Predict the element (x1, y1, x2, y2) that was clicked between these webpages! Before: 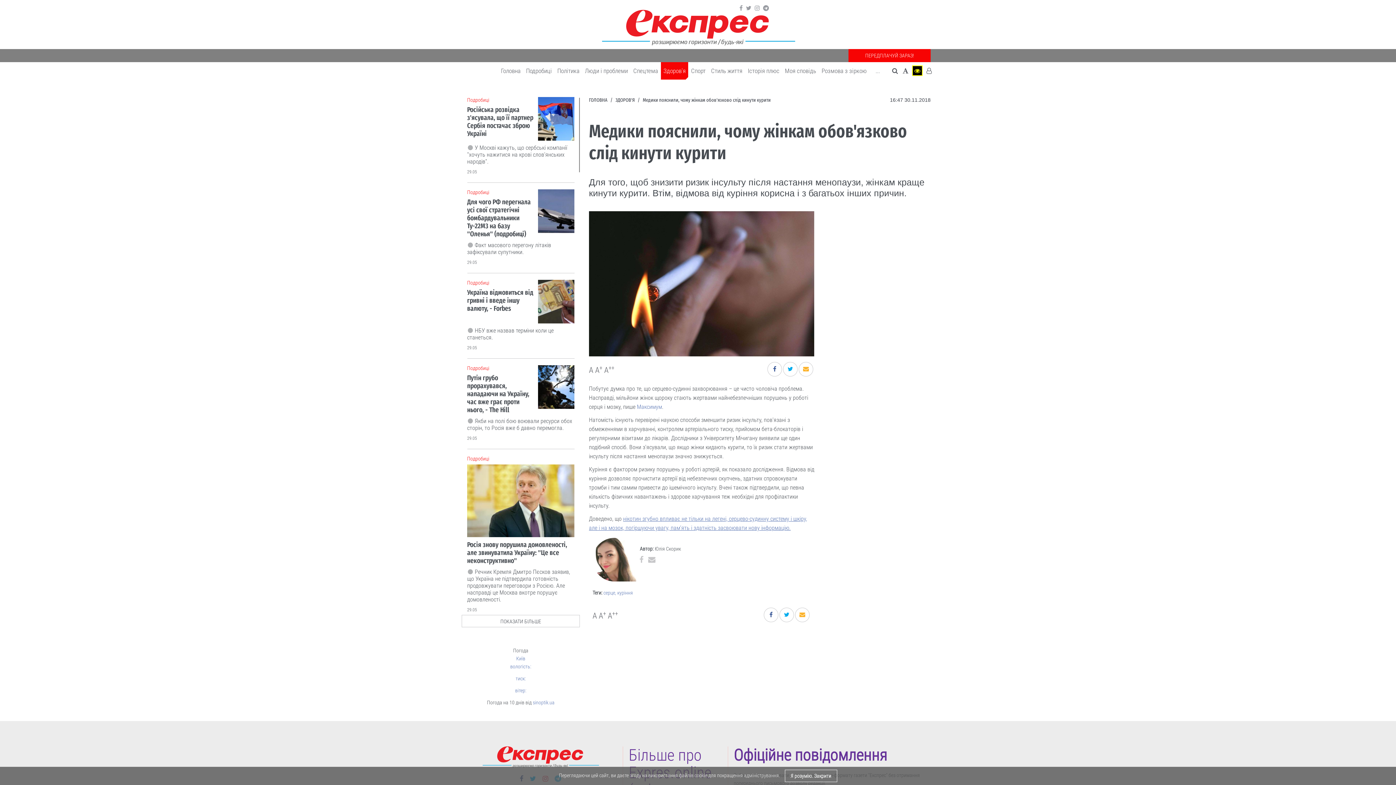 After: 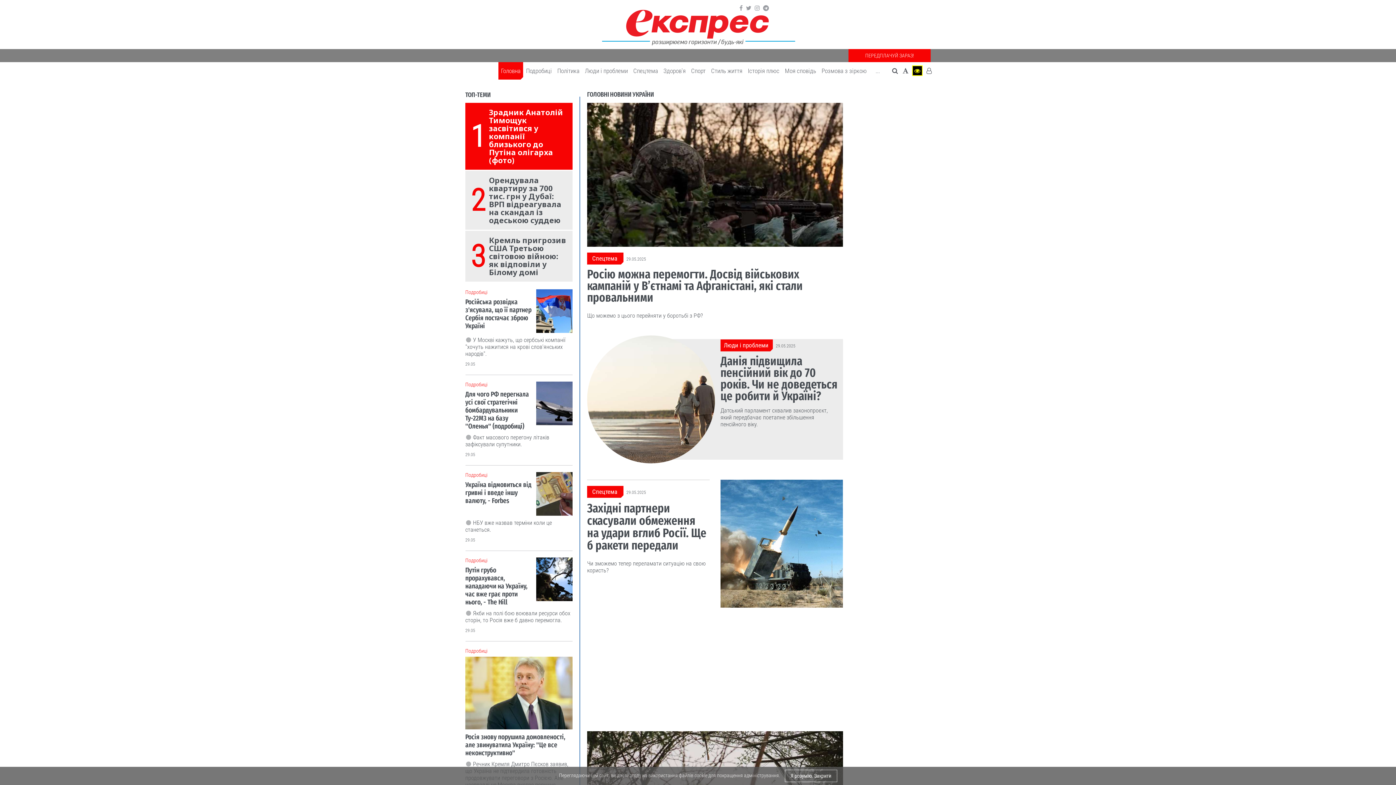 Action: label: Головна bbox: (498, 62, 523, 79)